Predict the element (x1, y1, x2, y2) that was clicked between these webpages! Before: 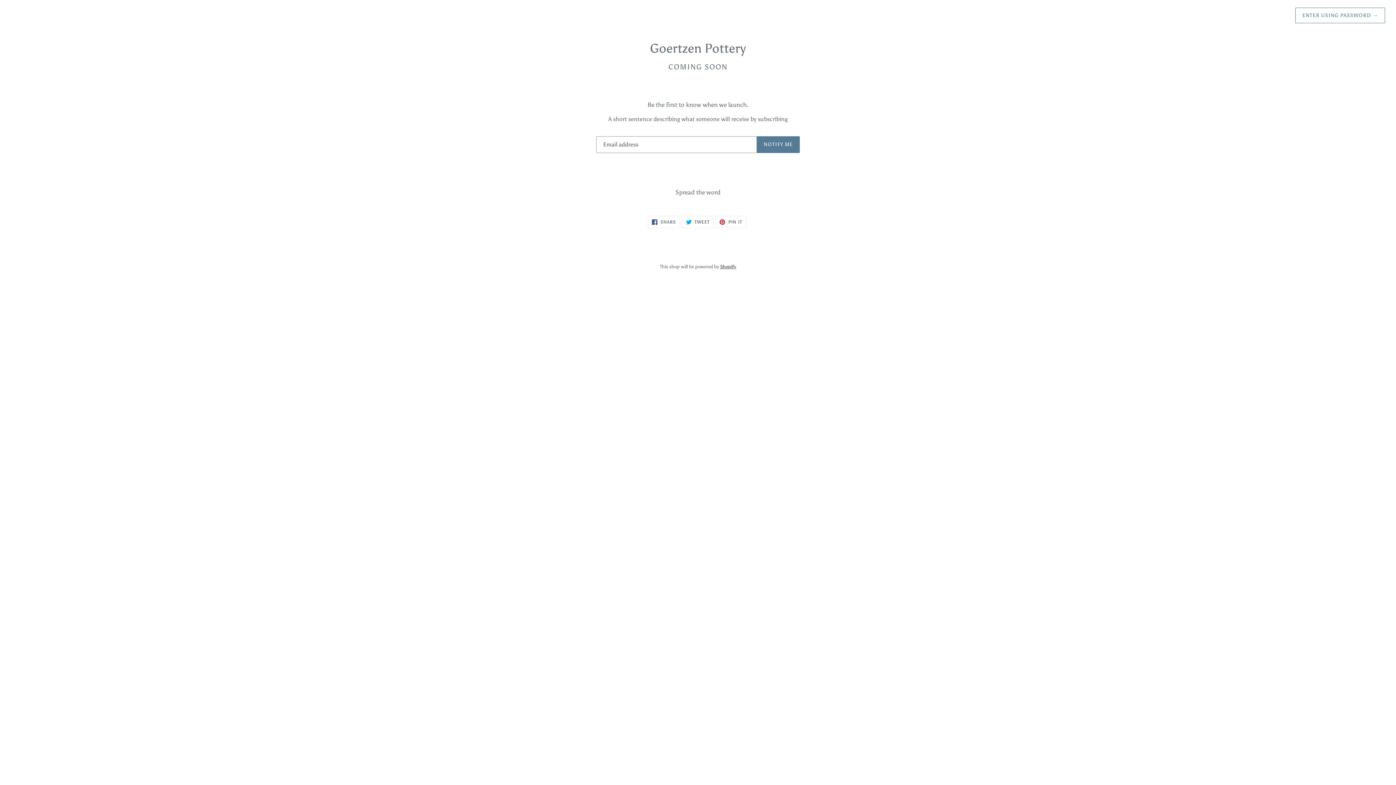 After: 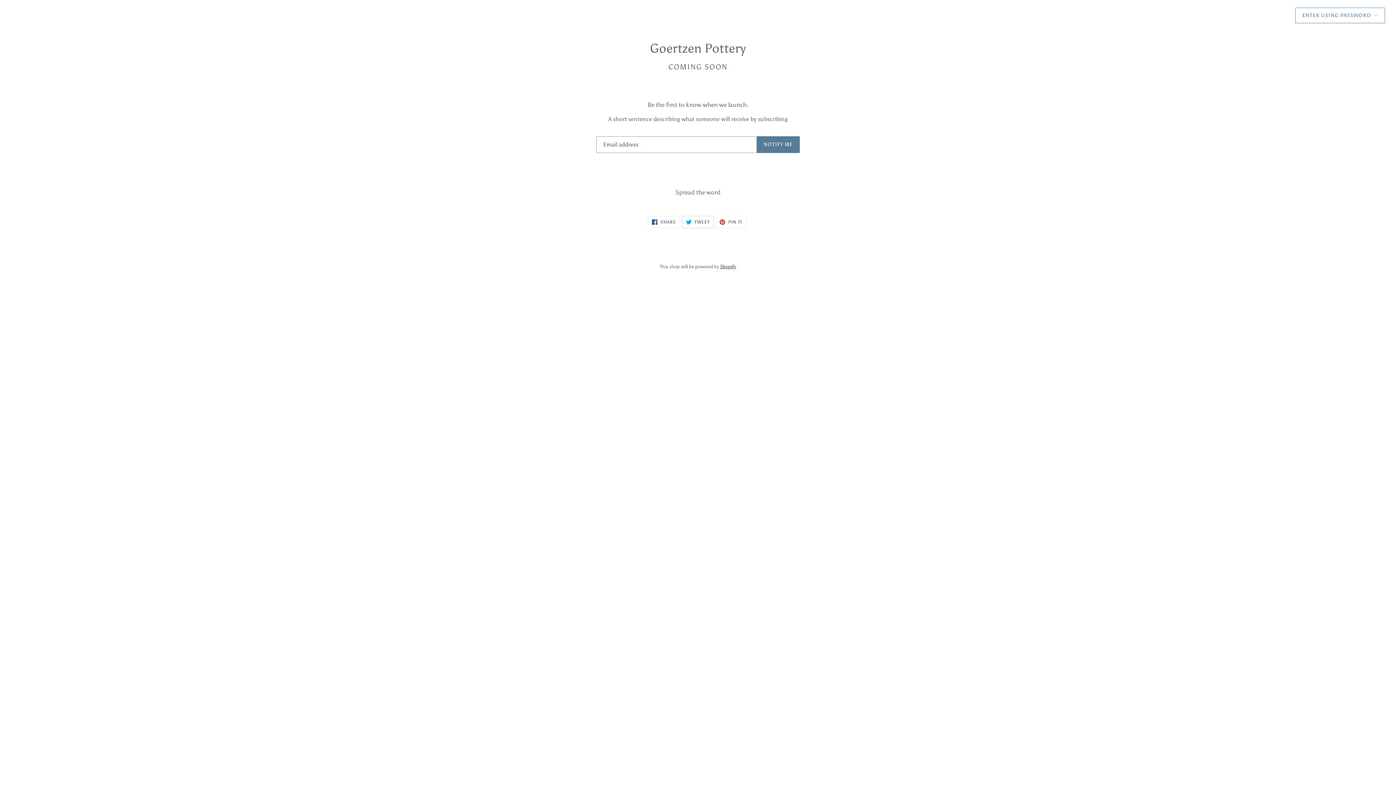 Action: bbox: (682, 216, 713, 228) label:  TWEET
TWEET ON TWITTER